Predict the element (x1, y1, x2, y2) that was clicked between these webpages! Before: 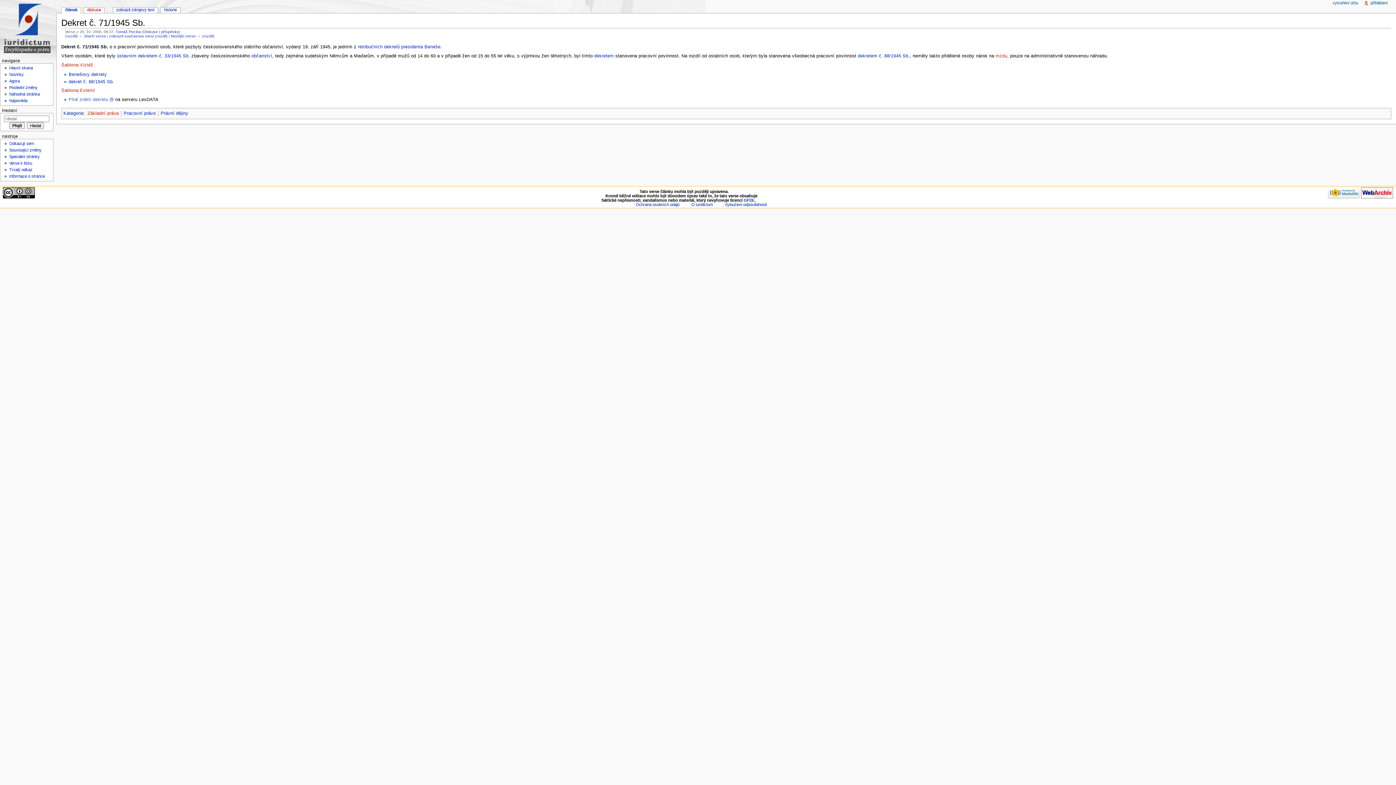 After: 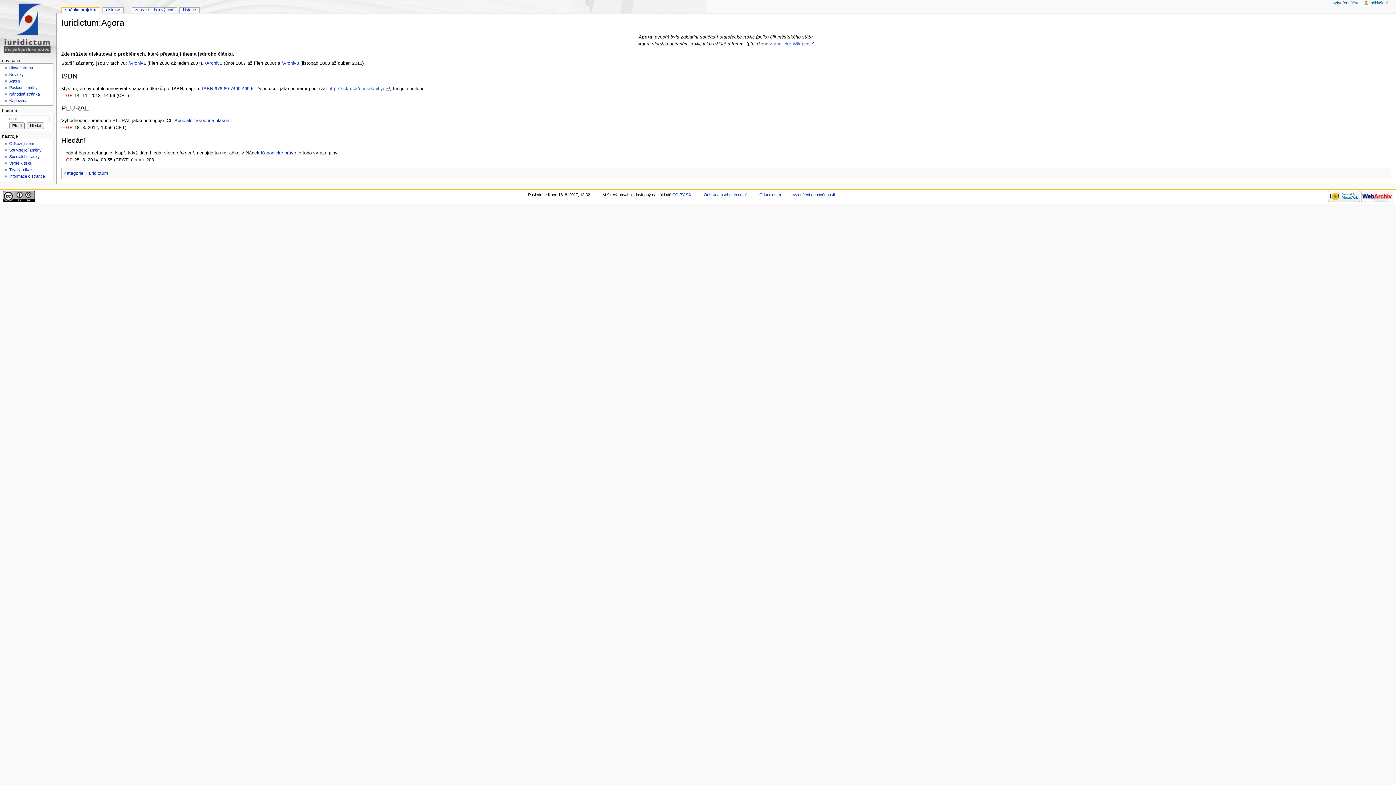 Action: bbox: (9, 79, 19, 83) label: Agora